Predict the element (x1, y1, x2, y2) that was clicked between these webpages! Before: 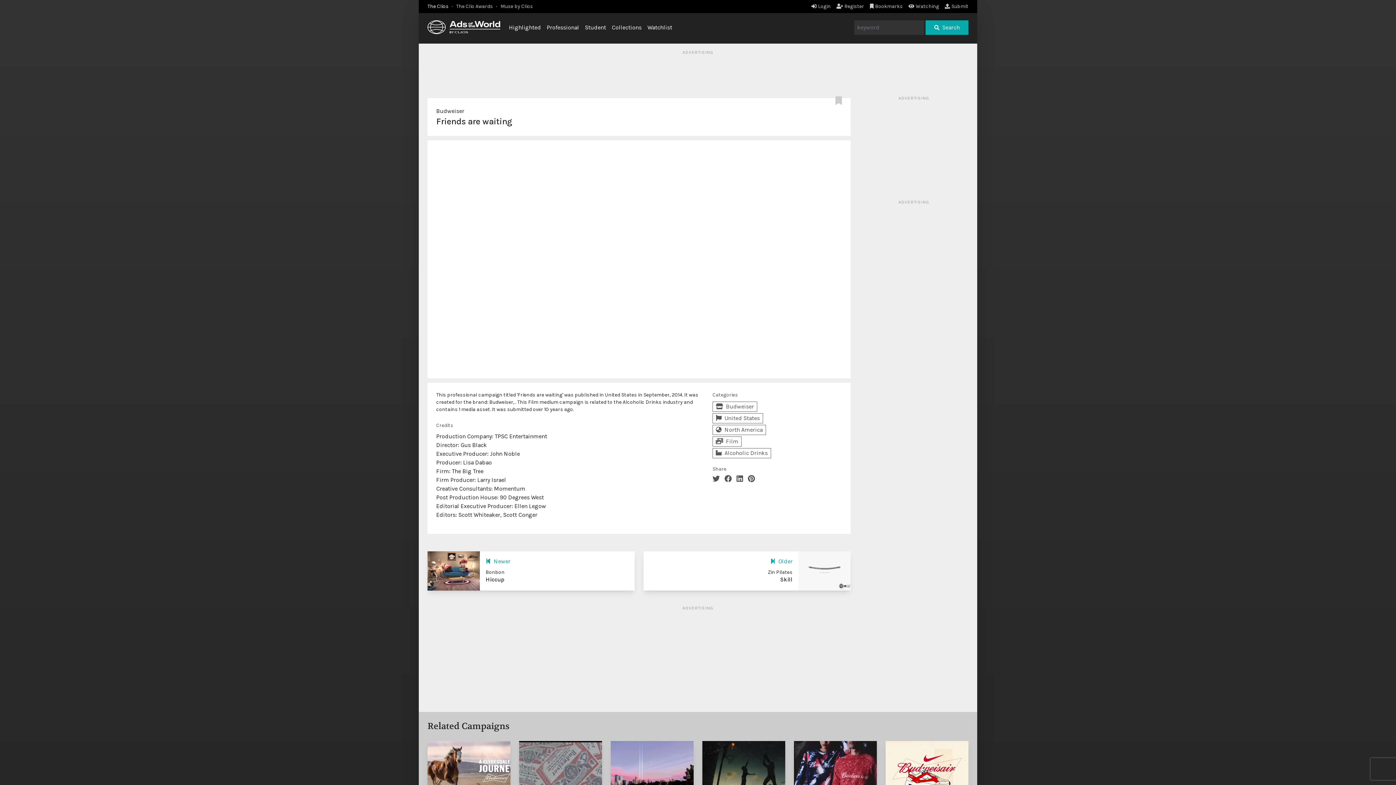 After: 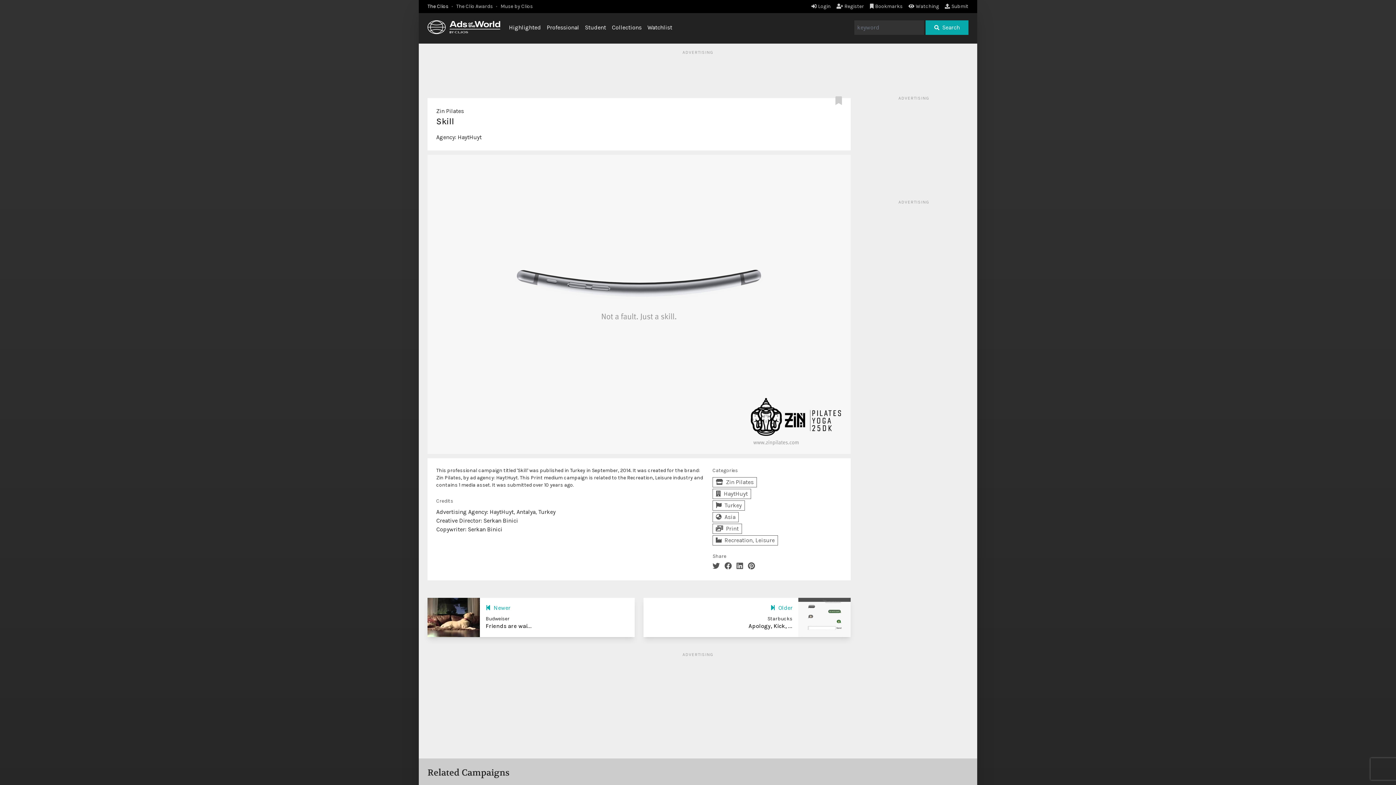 Action: label: Older bbox: (770, 558, 792, 565)